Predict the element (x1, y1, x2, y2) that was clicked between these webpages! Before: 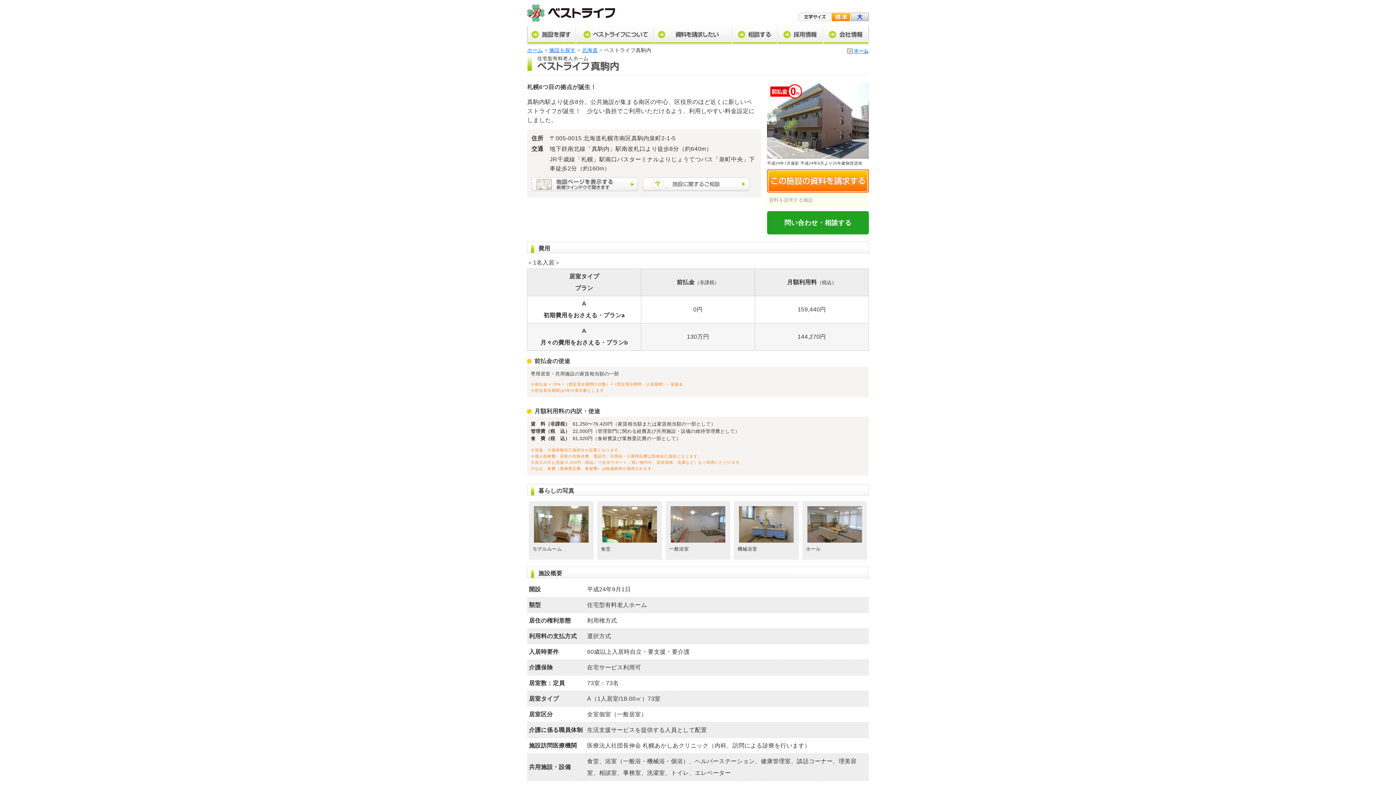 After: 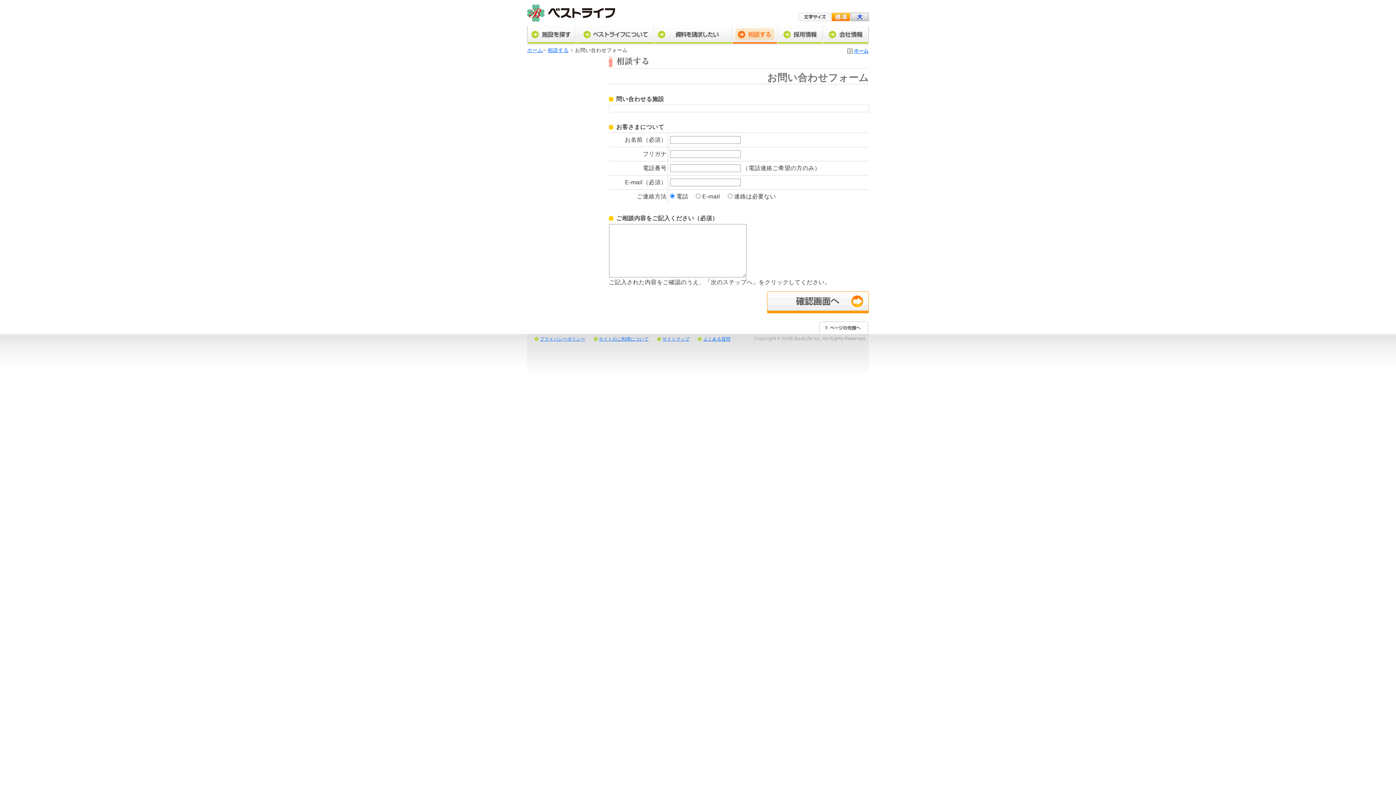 Action: label: 問い合わせ・相談する bbox: (767, 211, 869, 234)